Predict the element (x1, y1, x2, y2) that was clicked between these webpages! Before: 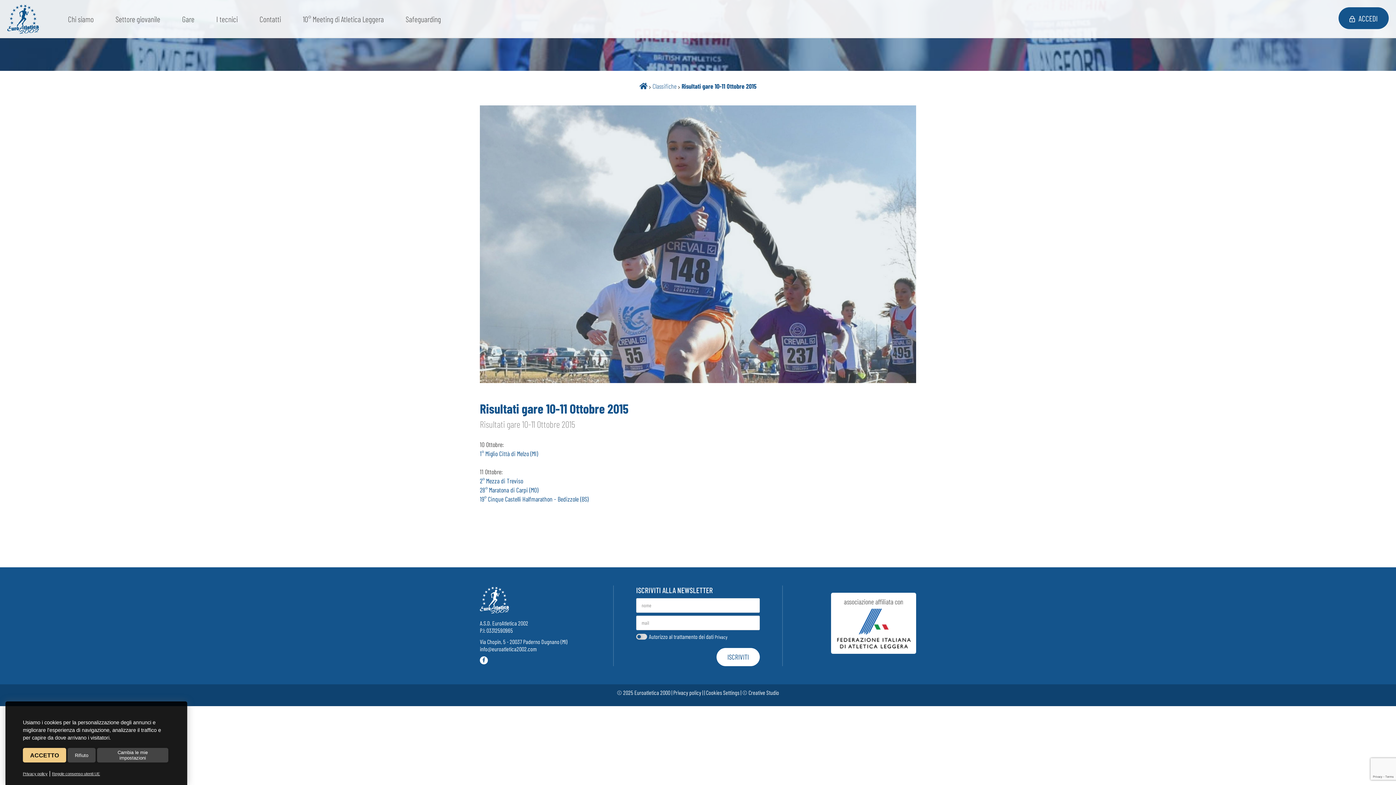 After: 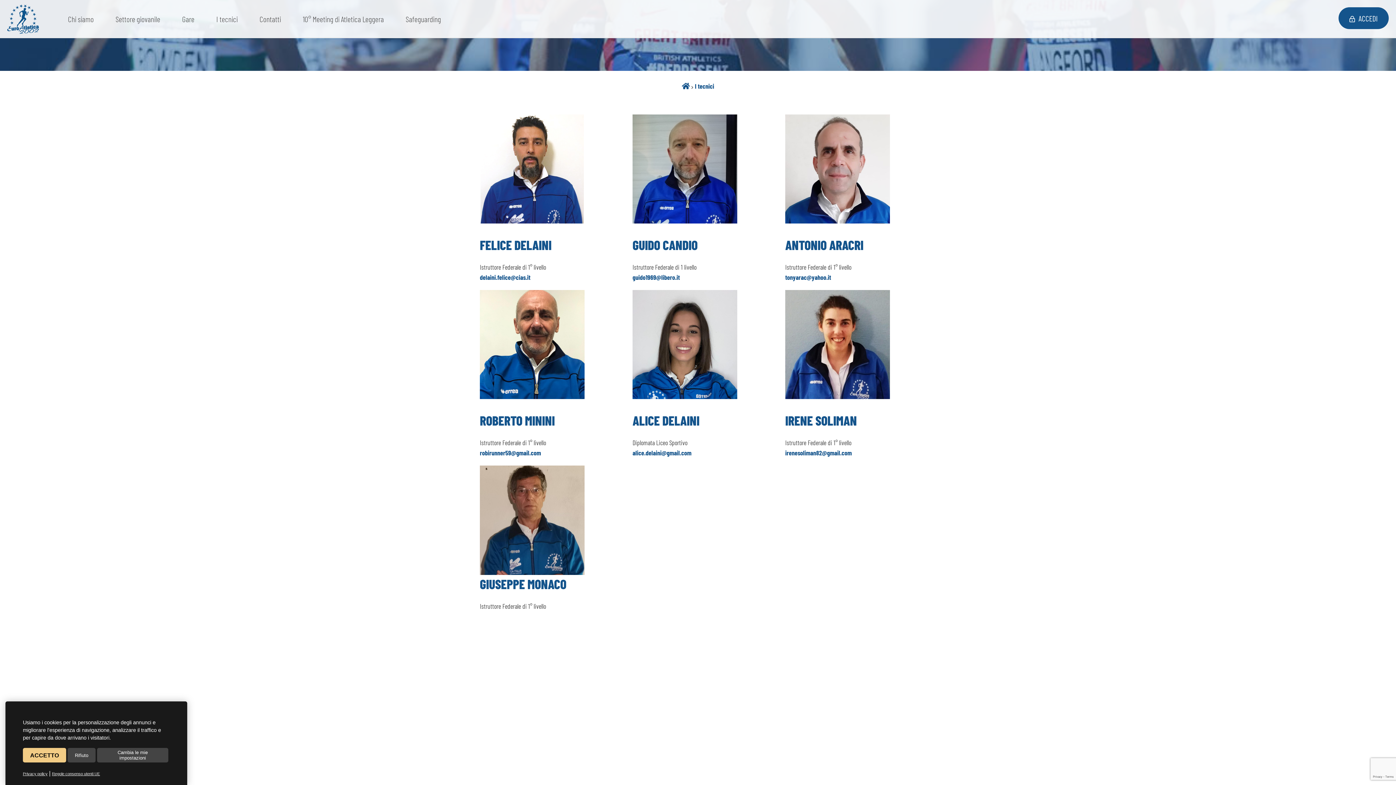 Action: label: I tecnici bbox: (216, 14, 237, 23)